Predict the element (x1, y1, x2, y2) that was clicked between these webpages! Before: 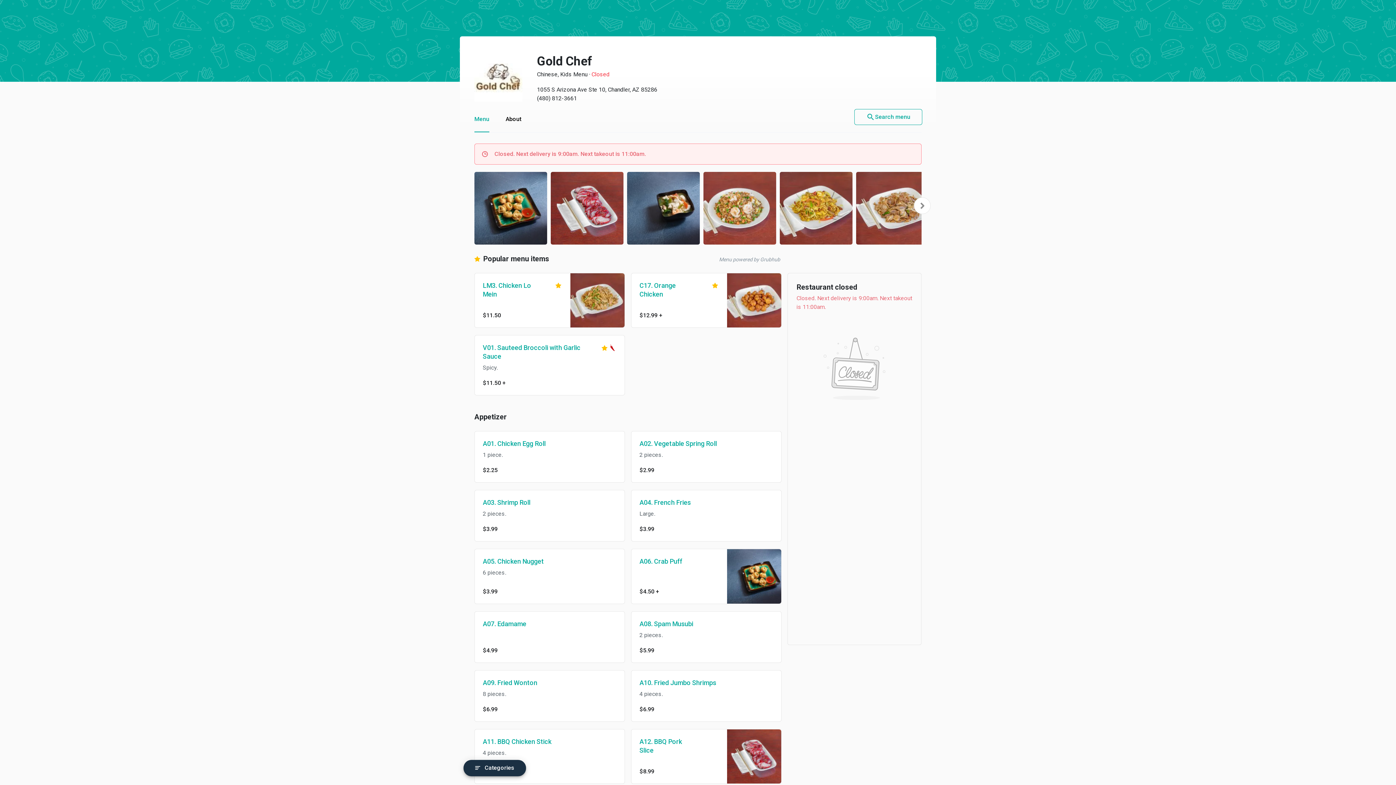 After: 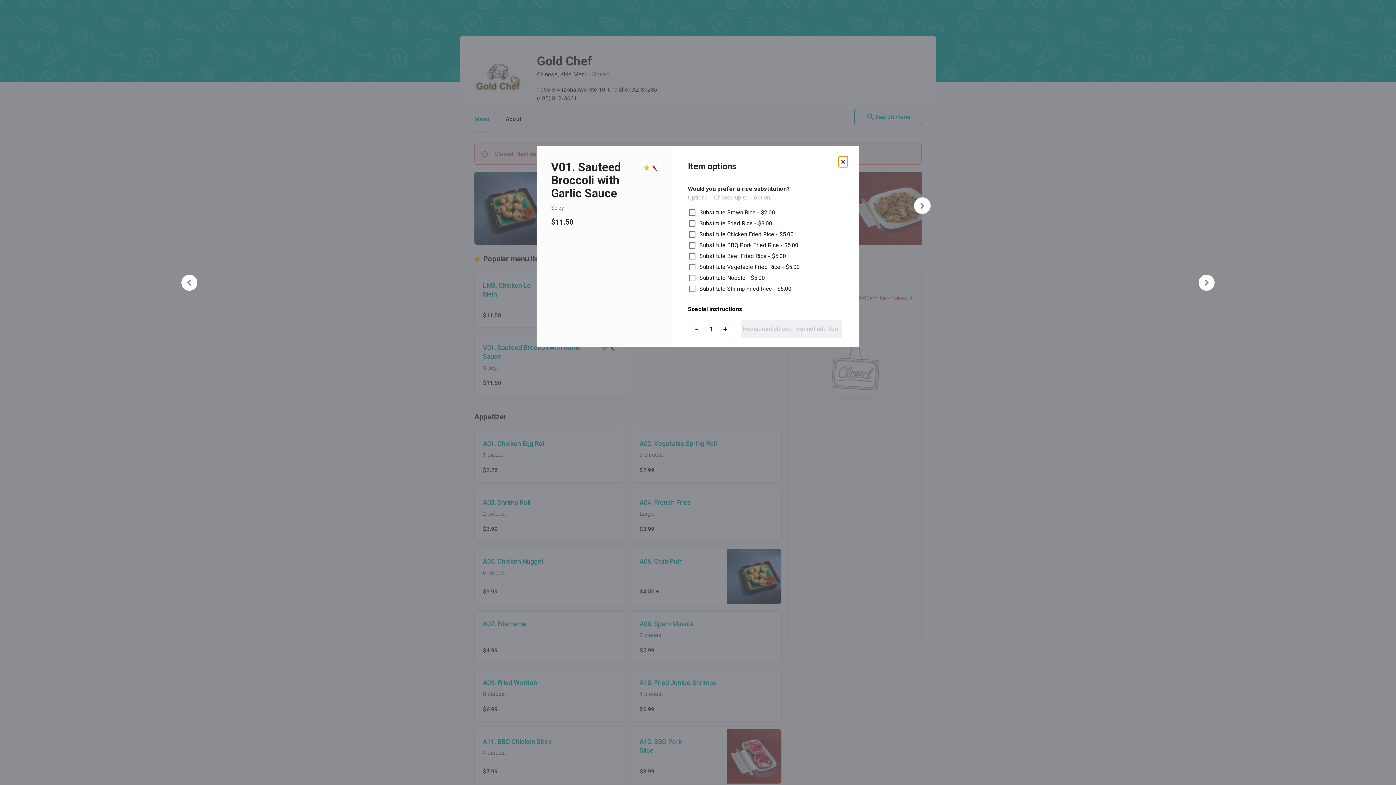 Action: label: V01. Sauteed Broccoli with Garlic Sauce bbox: (482, 343, 591, 361)